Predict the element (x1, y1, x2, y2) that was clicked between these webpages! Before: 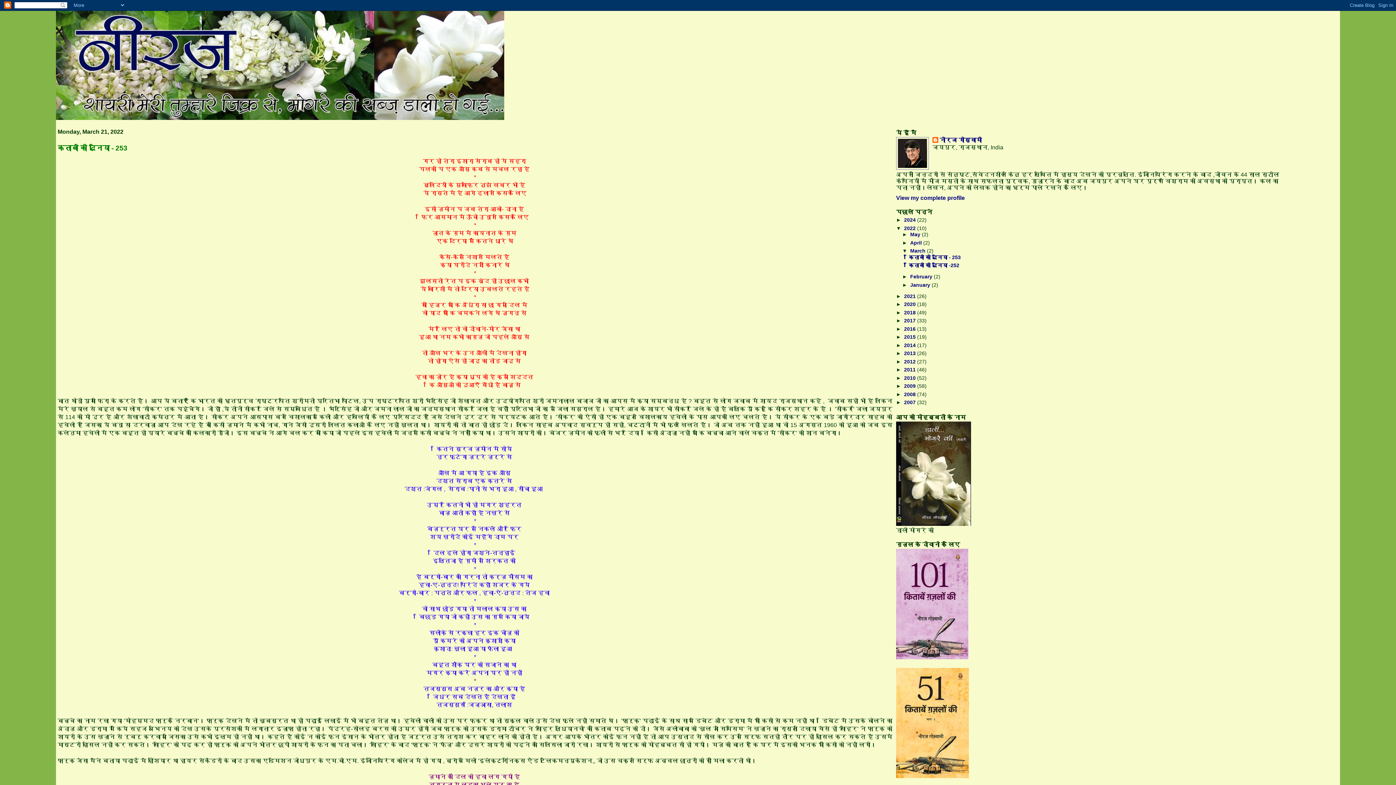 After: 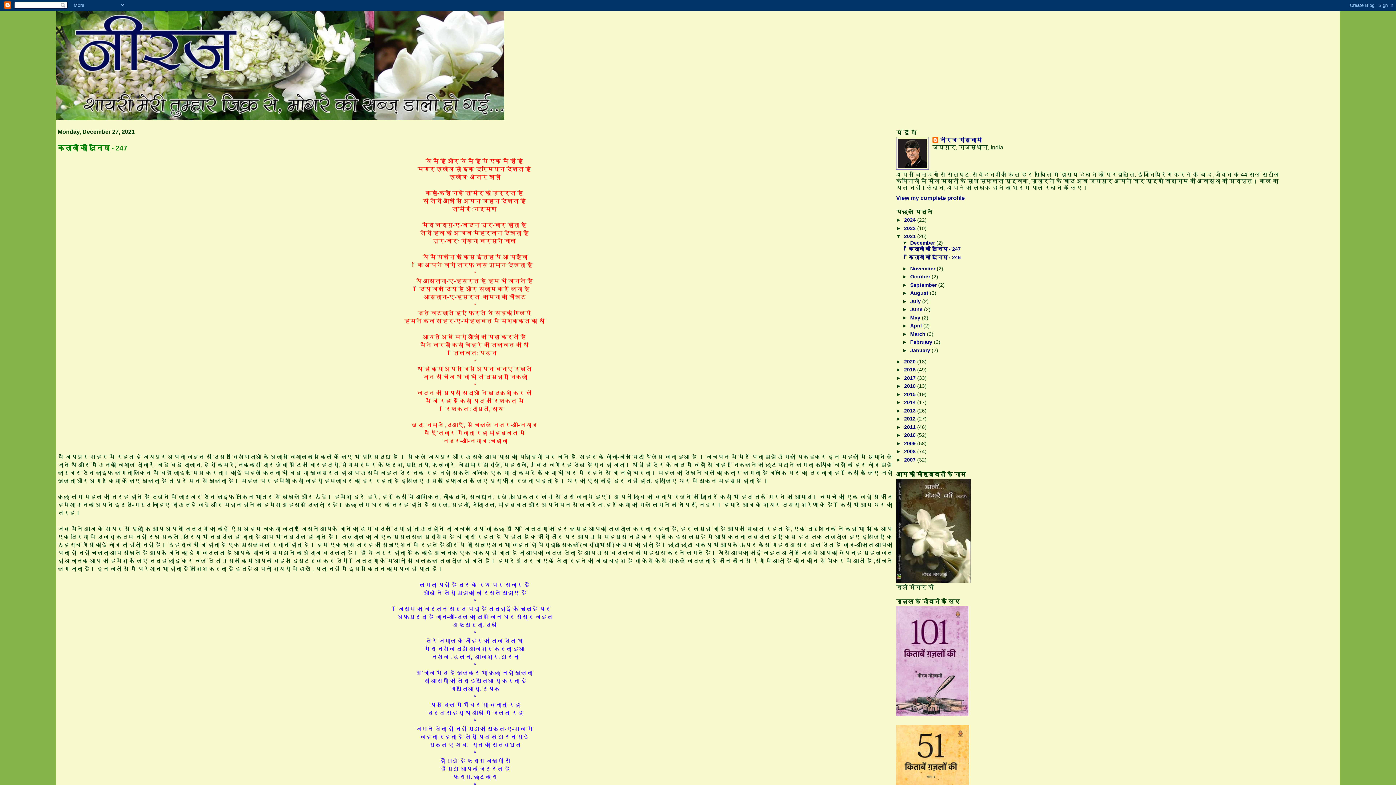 Action: label: 2021  bbox: (904, 293, 917, 299)